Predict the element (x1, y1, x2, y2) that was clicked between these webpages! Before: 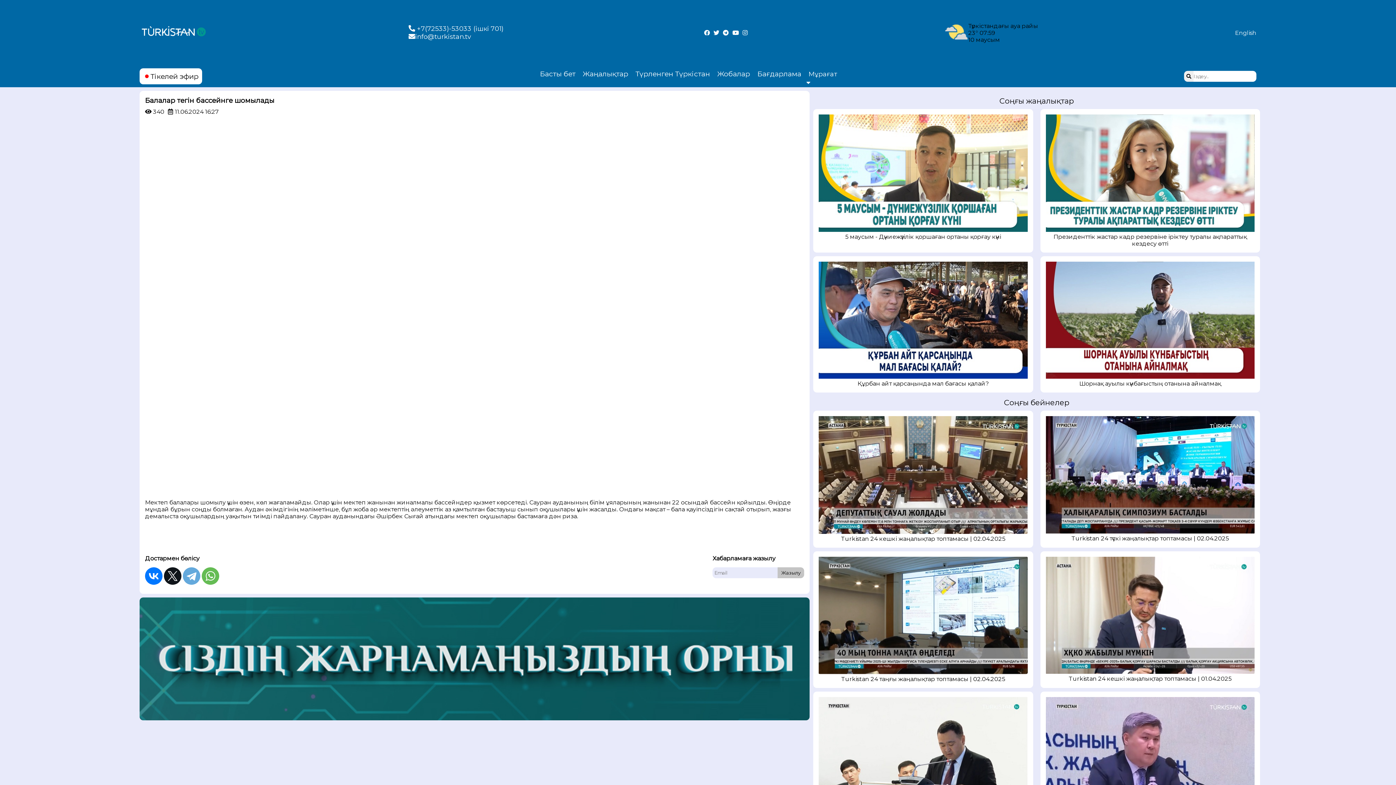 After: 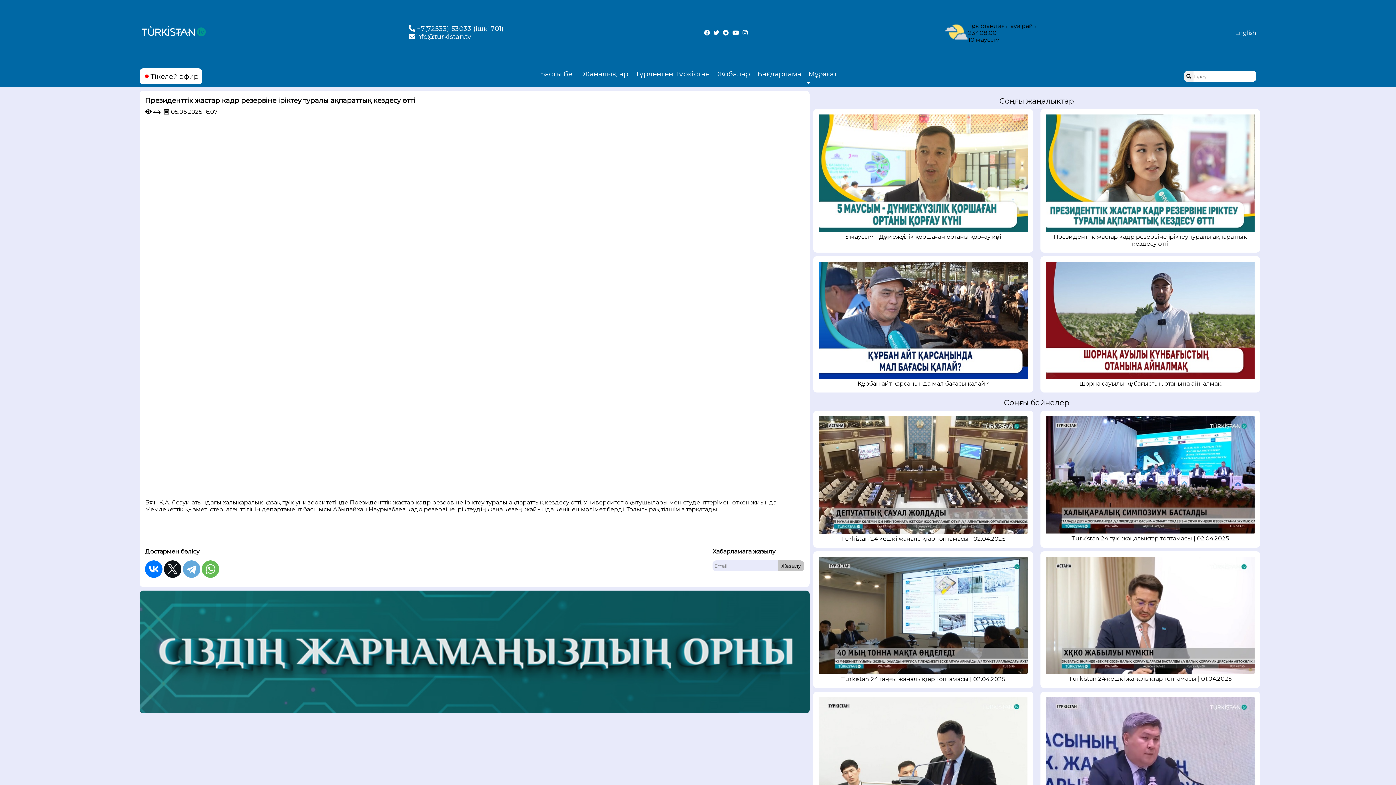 Action: label: Президенттік жастар кадр резервіне іріктеу туралы ақпараттық кездесу өтті bbox: (1046, 226, 1254, 247)